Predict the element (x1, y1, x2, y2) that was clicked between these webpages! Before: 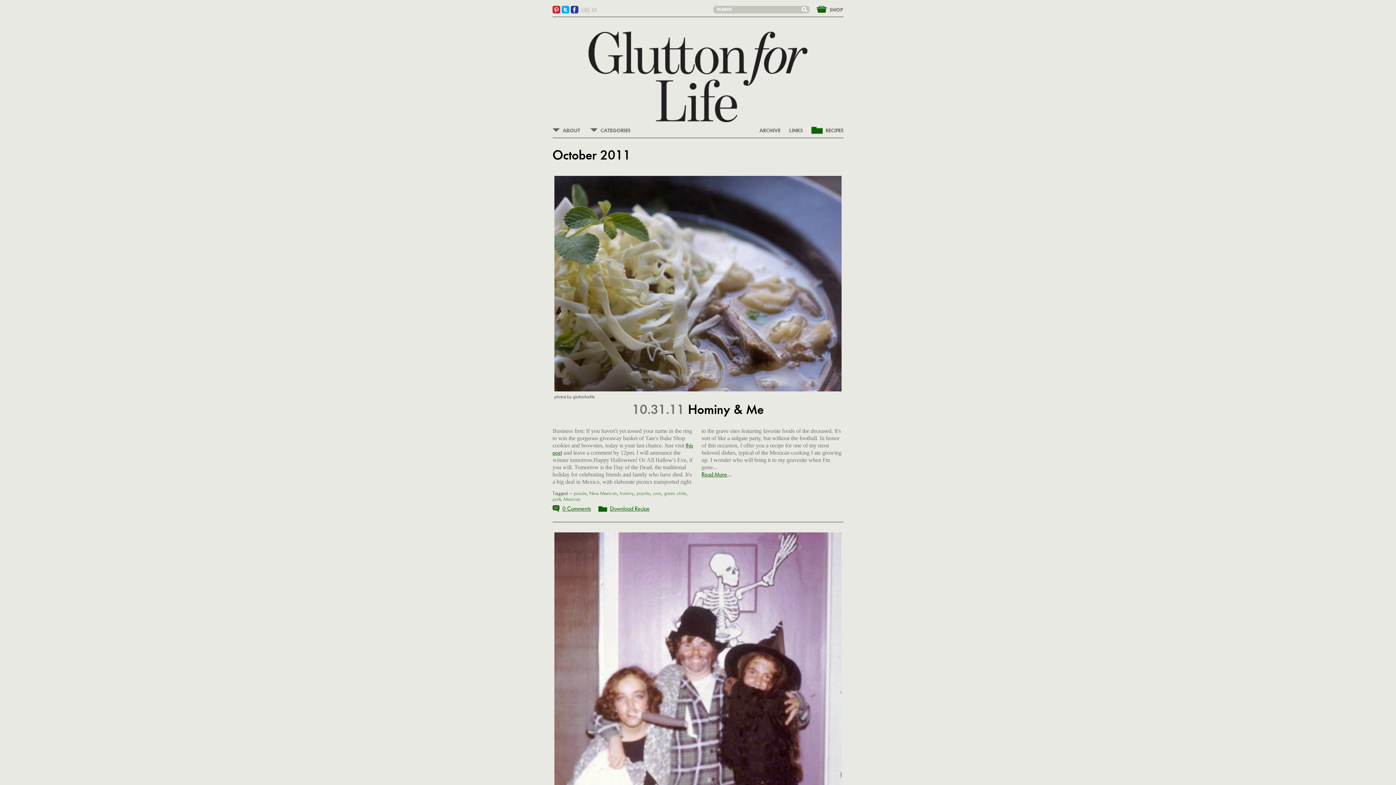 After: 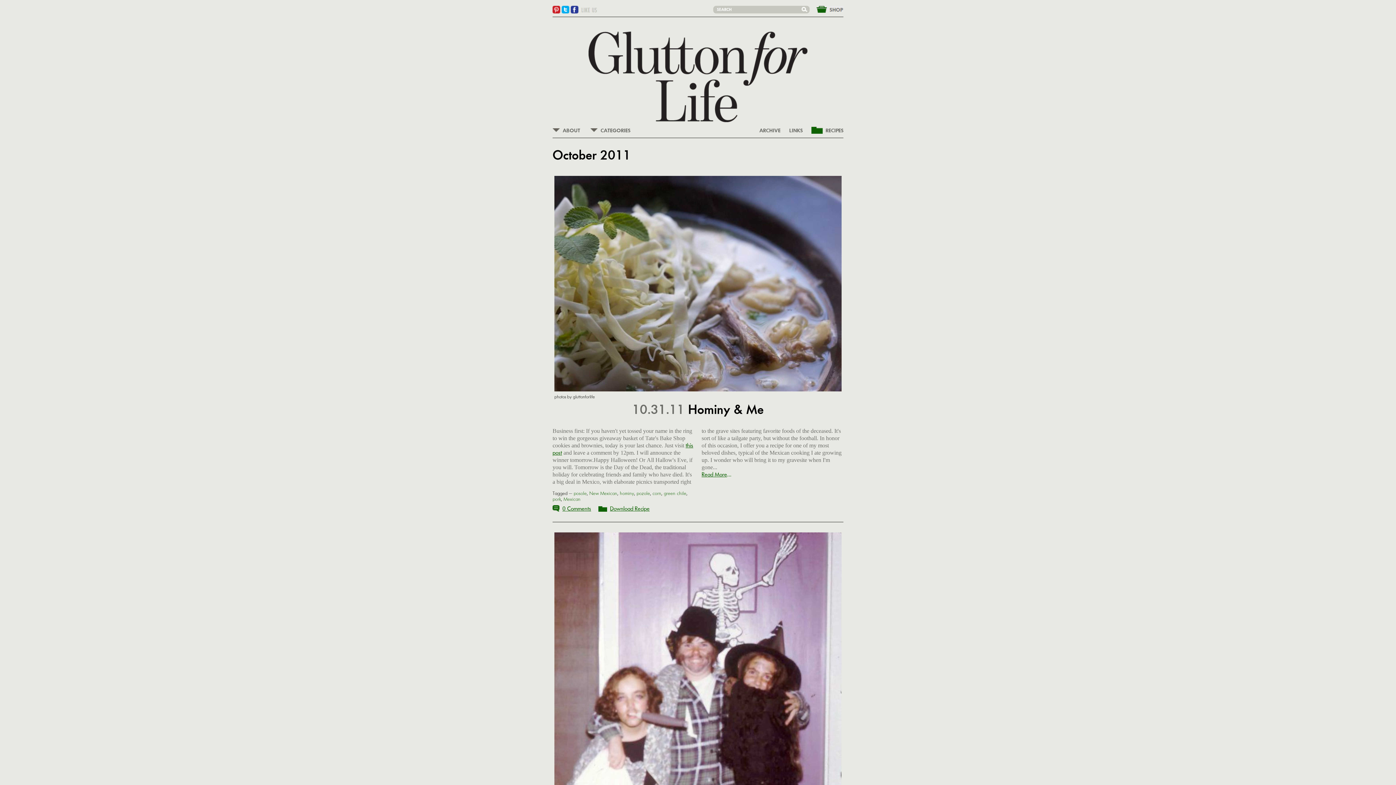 Action: bbox: (552, 5, 560, 13)